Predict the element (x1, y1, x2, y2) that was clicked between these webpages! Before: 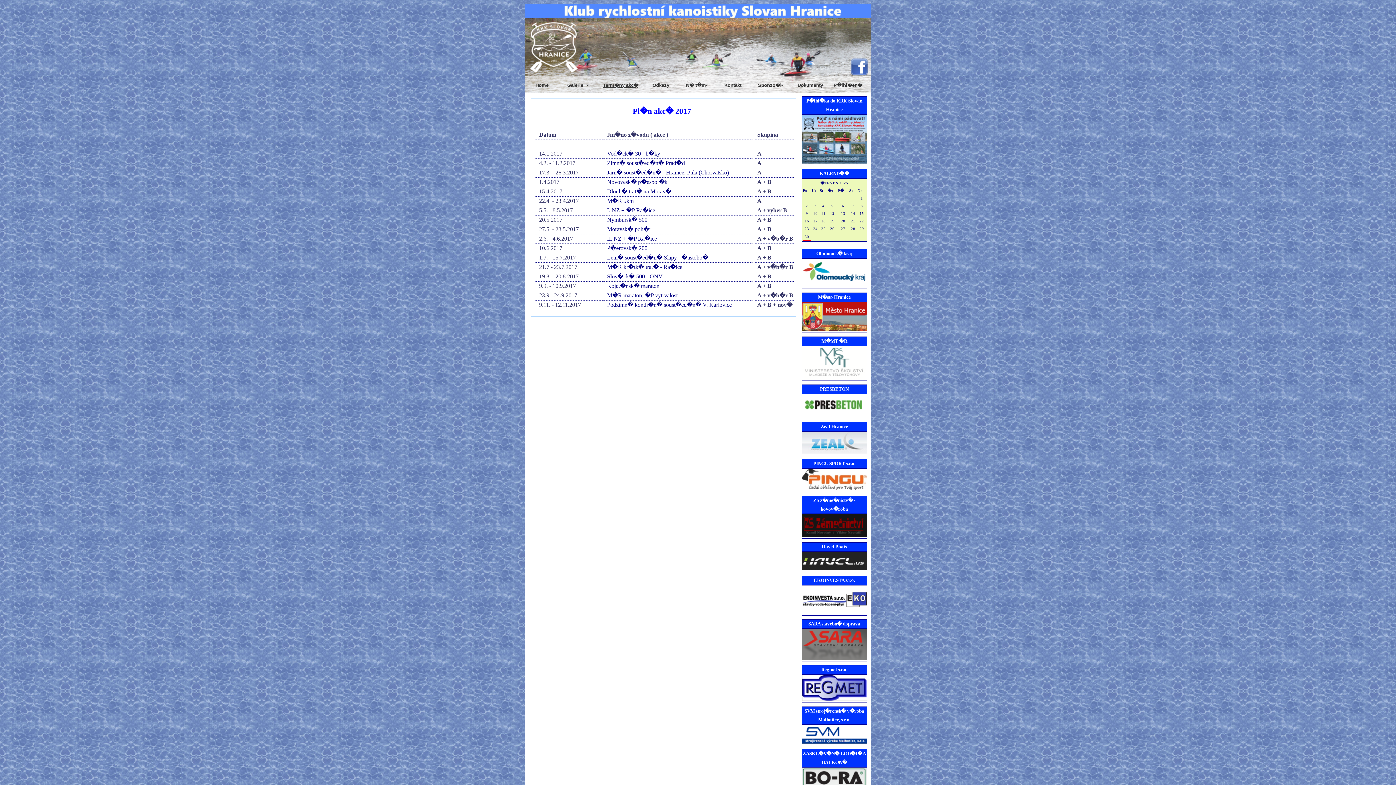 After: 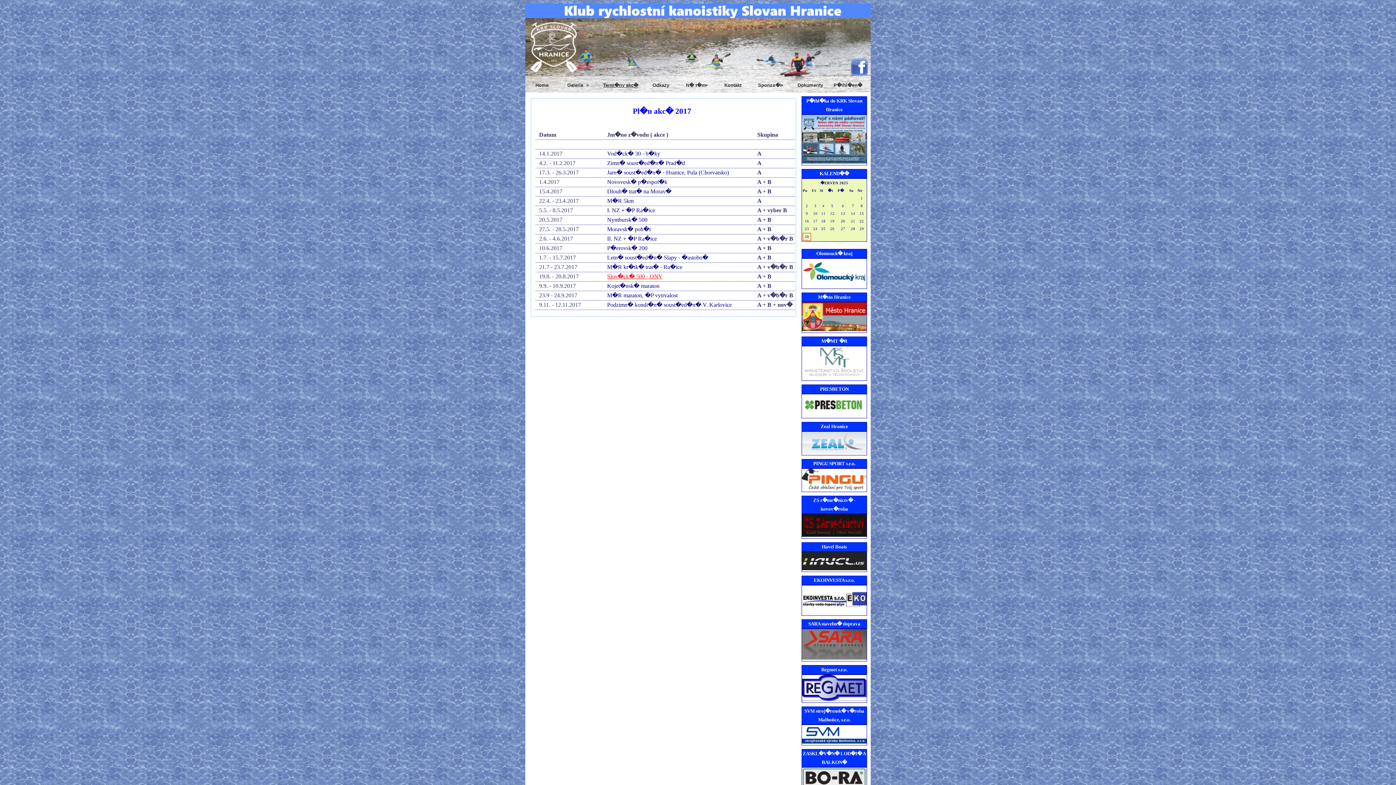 Action: label: Slov�ck� 500 - ONV bbox: (607, 273, 662, 279)